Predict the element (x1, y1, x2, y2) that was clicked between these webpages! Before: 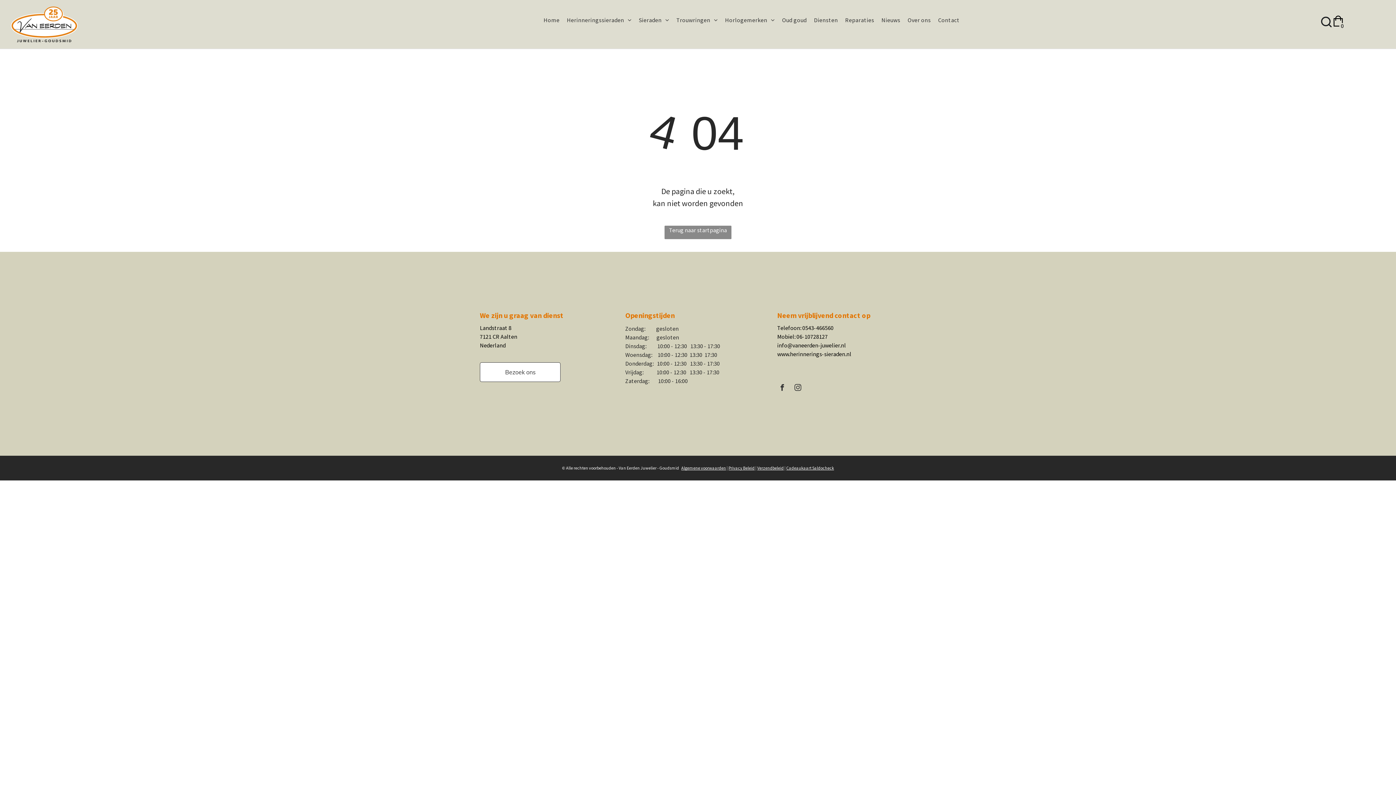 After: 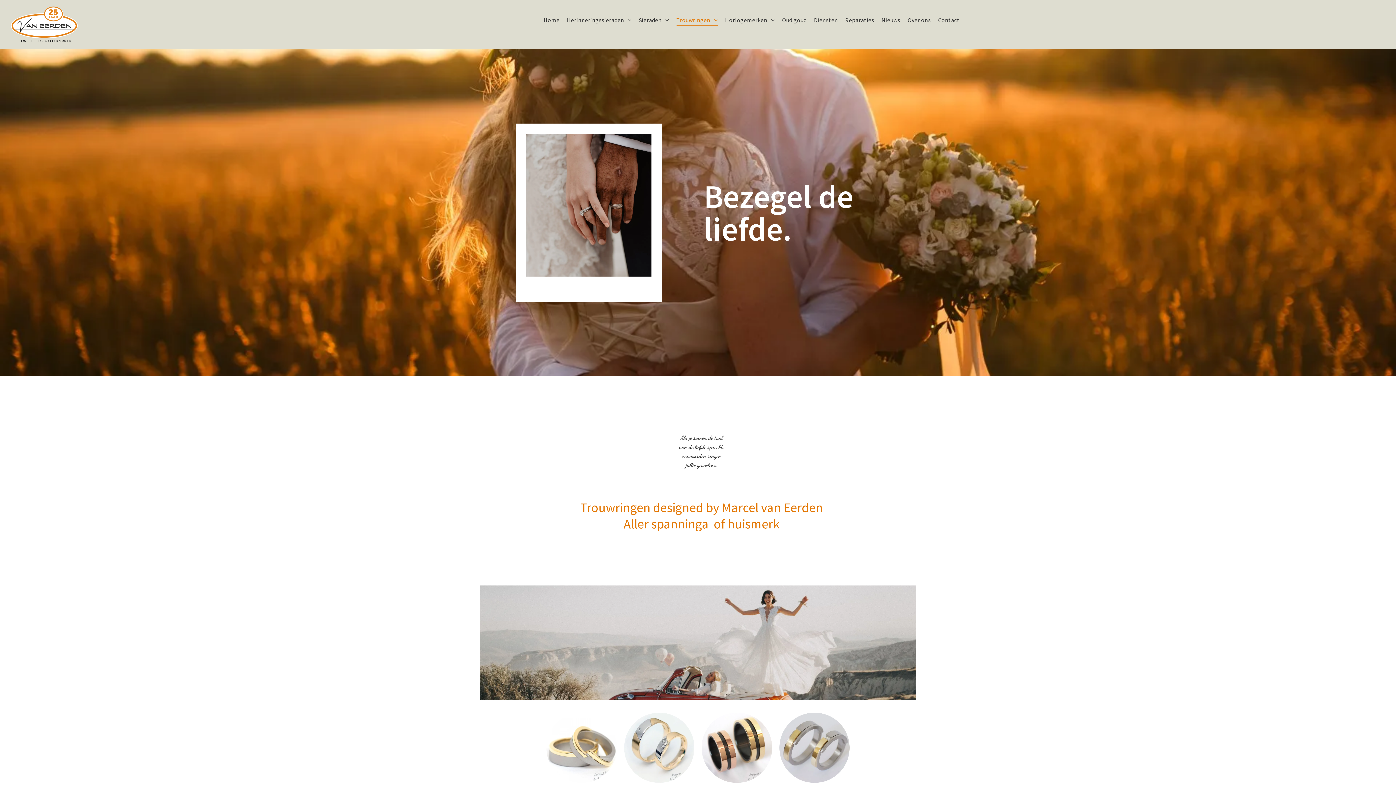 Action: bbox: (676, 13, 725, 26) label: Trouwringen